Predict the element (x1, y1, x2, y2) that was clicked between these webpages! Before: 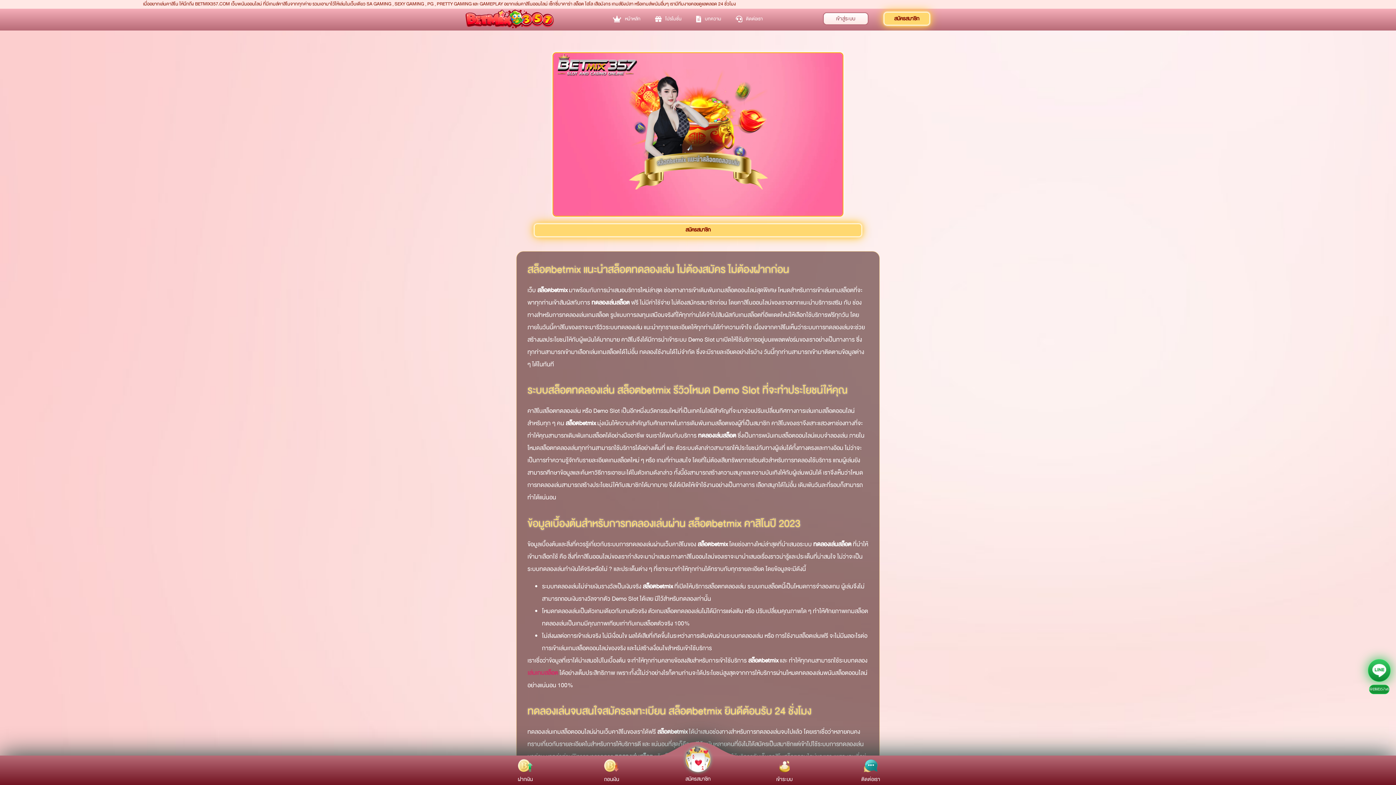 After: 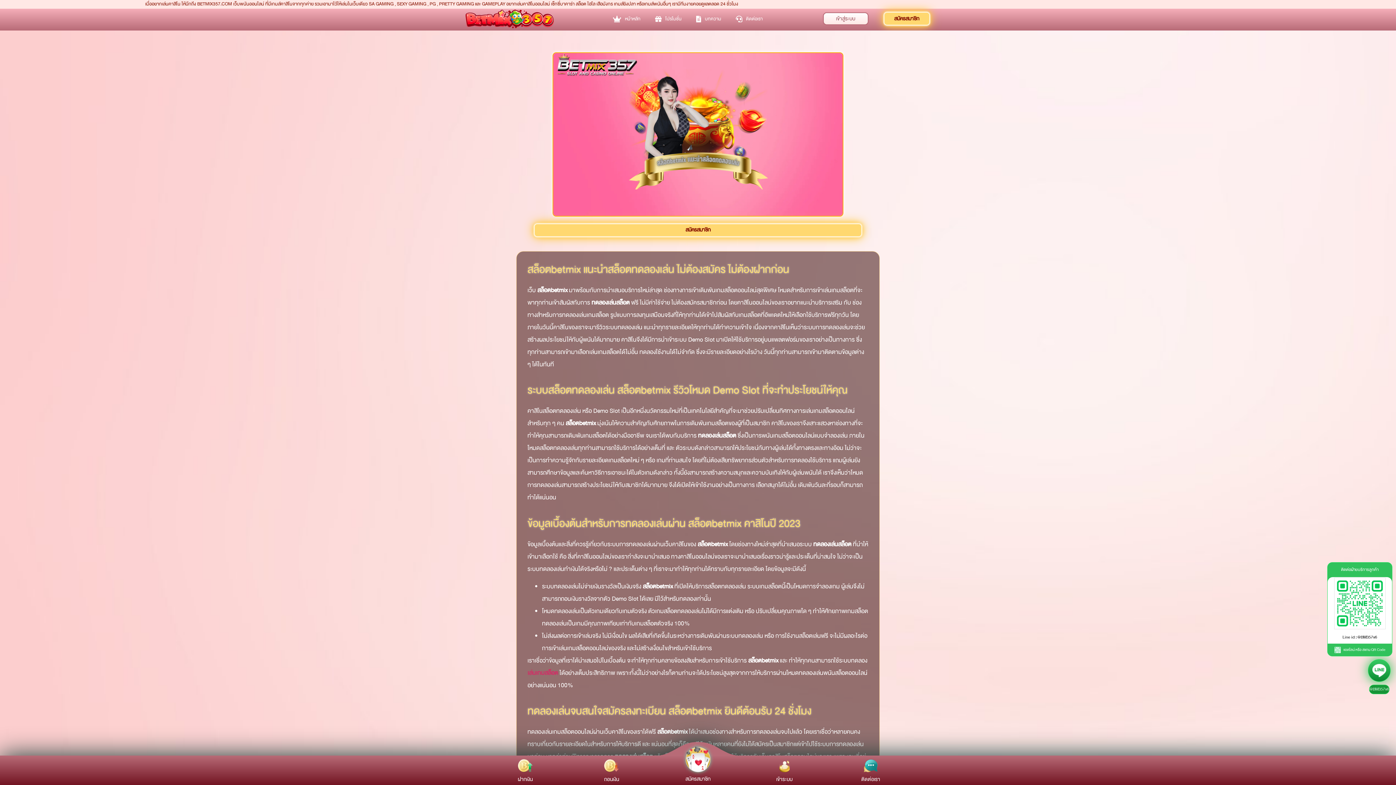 Action: label: @BM357v6 bbox: (1369, 685, 1389, 694)